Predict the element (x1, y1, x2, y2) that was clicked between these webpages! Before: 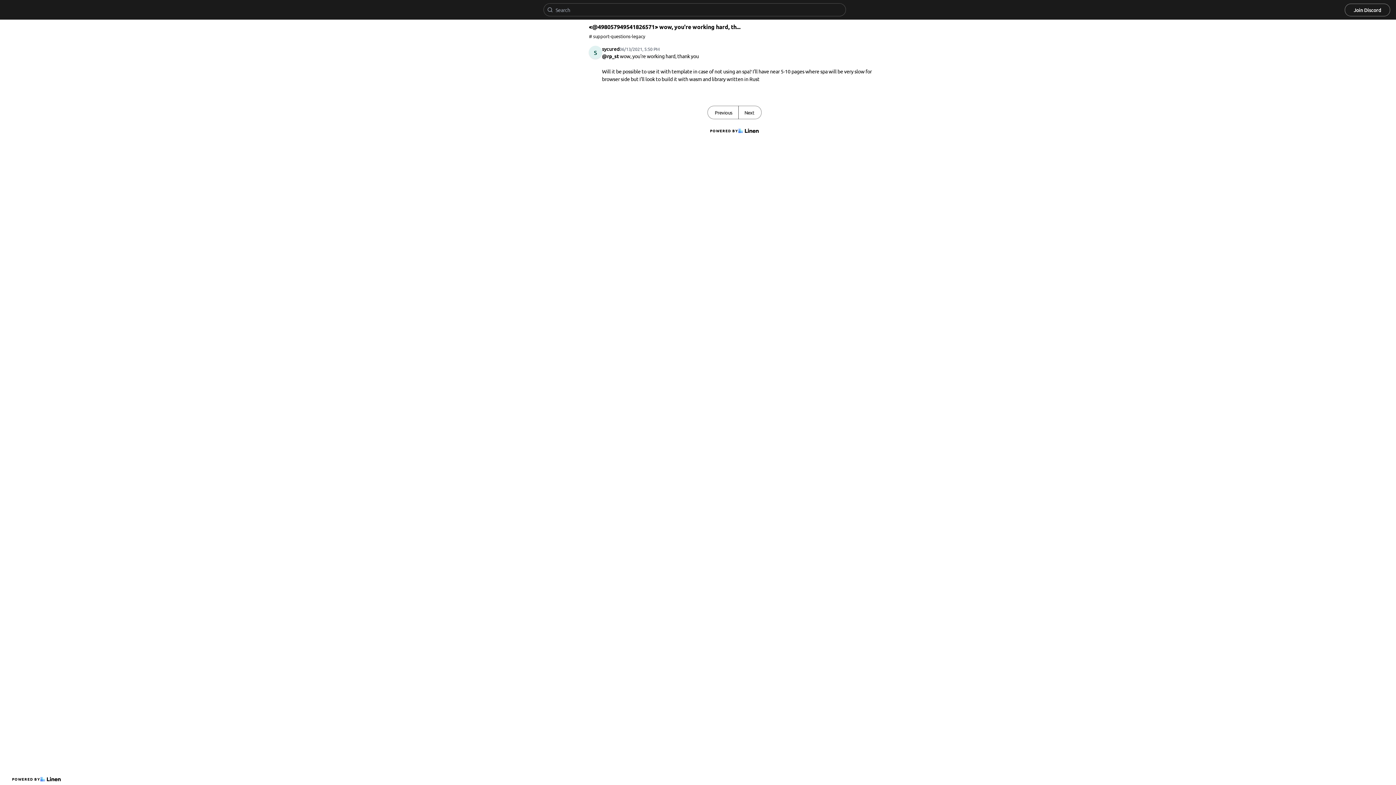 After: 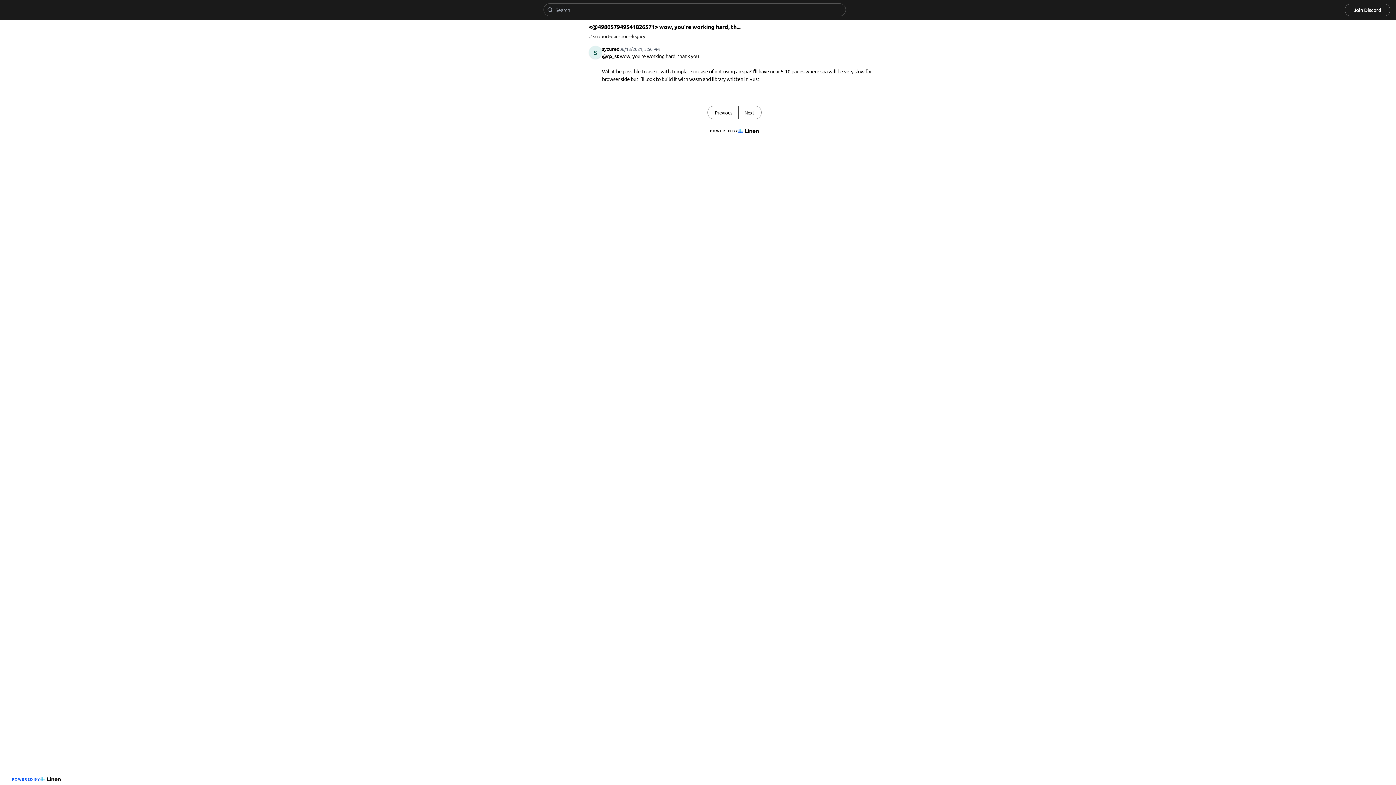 Action: bbox: (9, 773, 63, 785) label: POWERED BY